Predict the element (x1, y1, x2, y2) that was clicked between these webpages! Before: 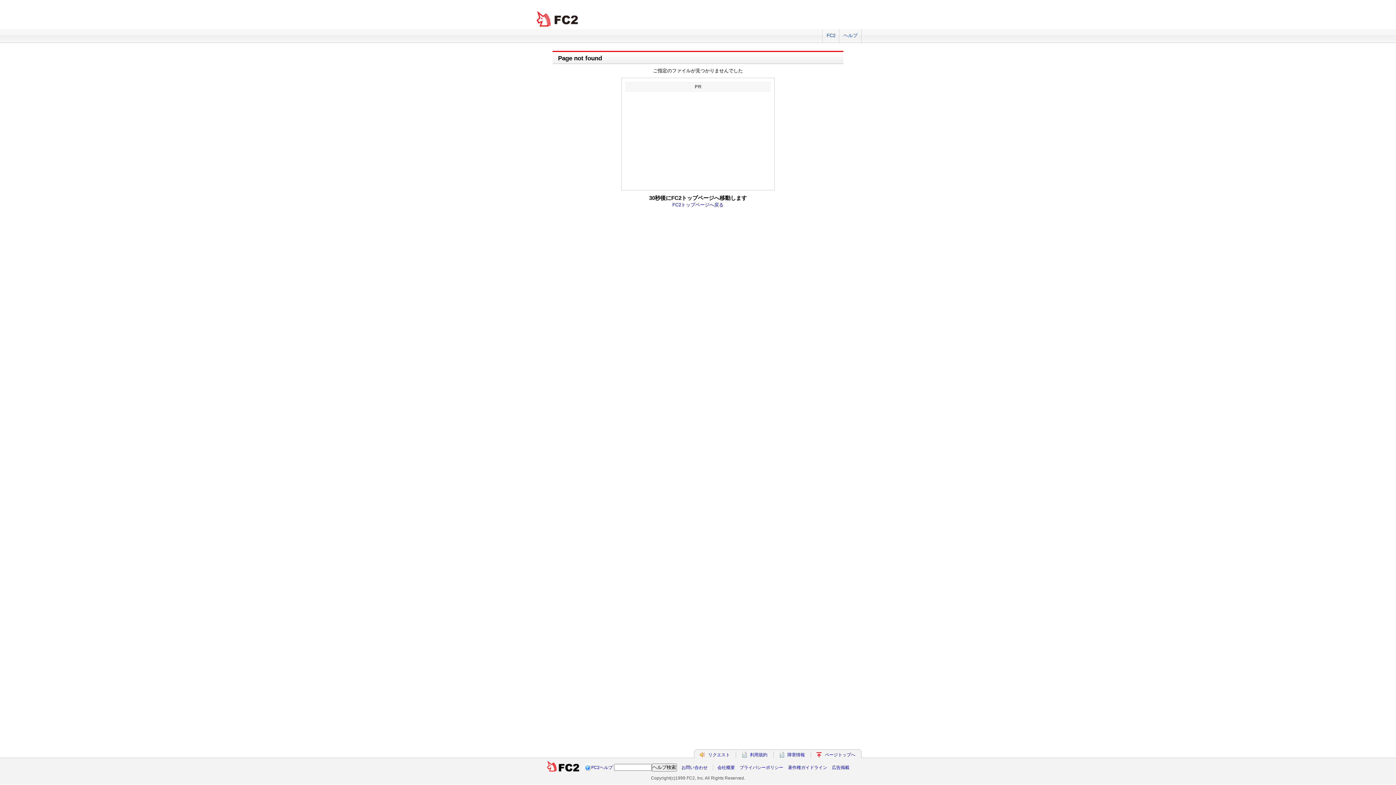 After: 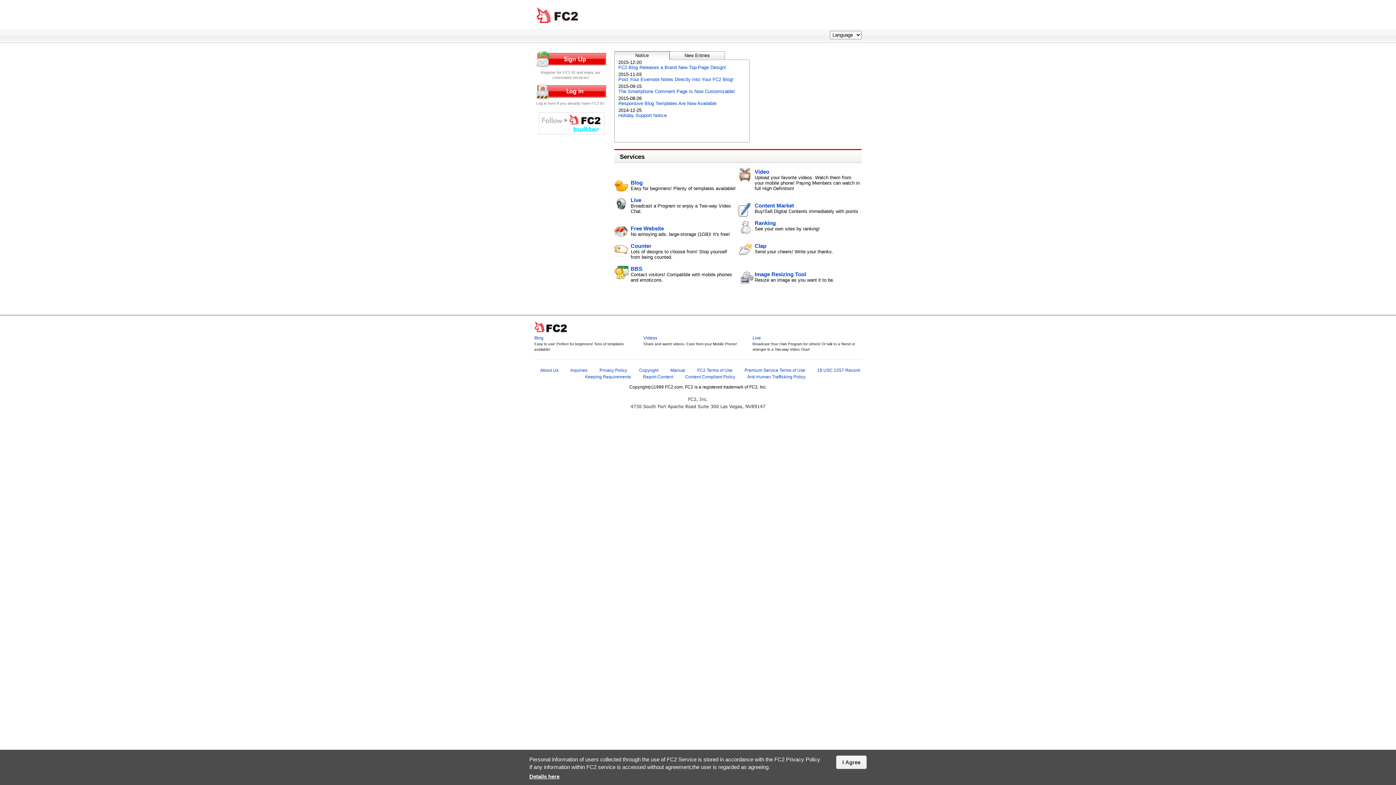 Action: label: FC2 total Web Solutions bbox: (534, 10, 581, 27)